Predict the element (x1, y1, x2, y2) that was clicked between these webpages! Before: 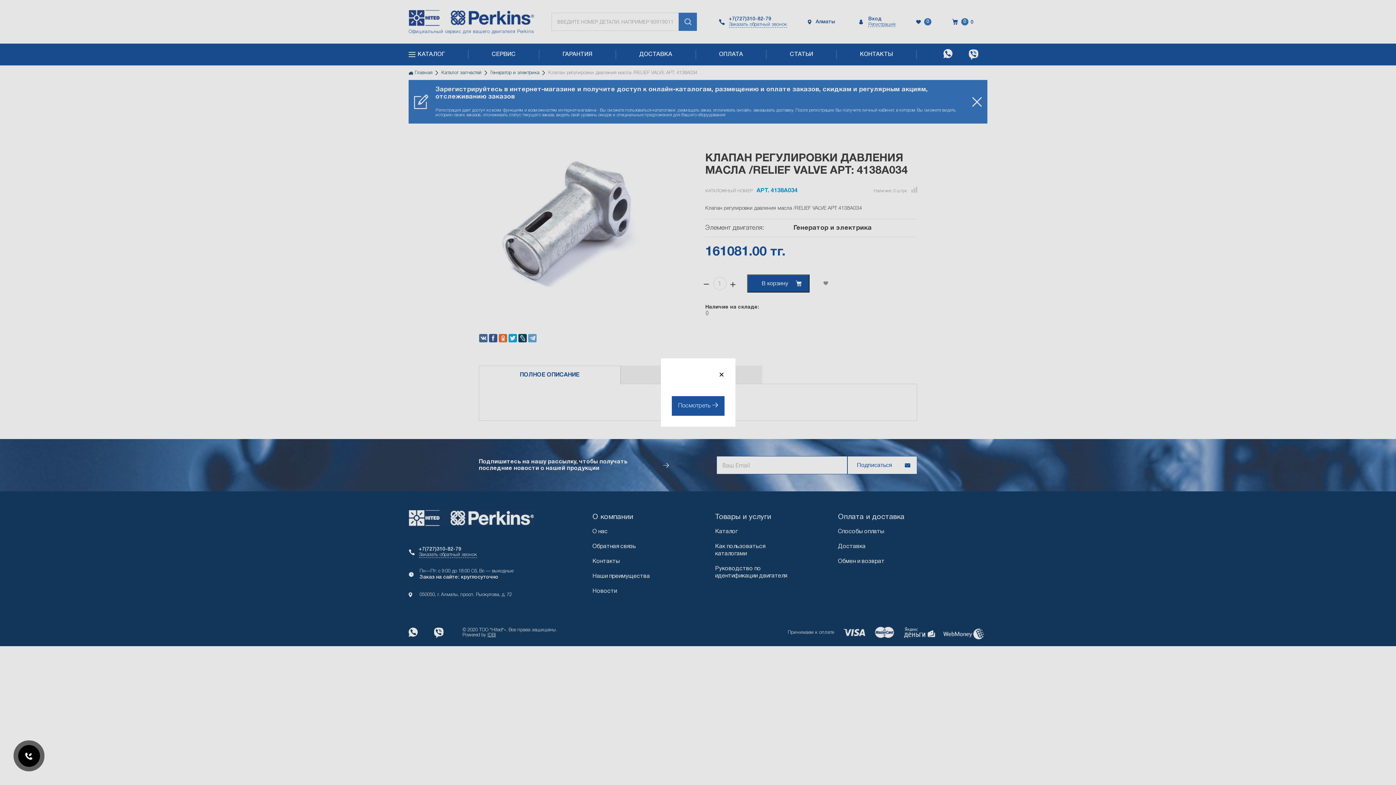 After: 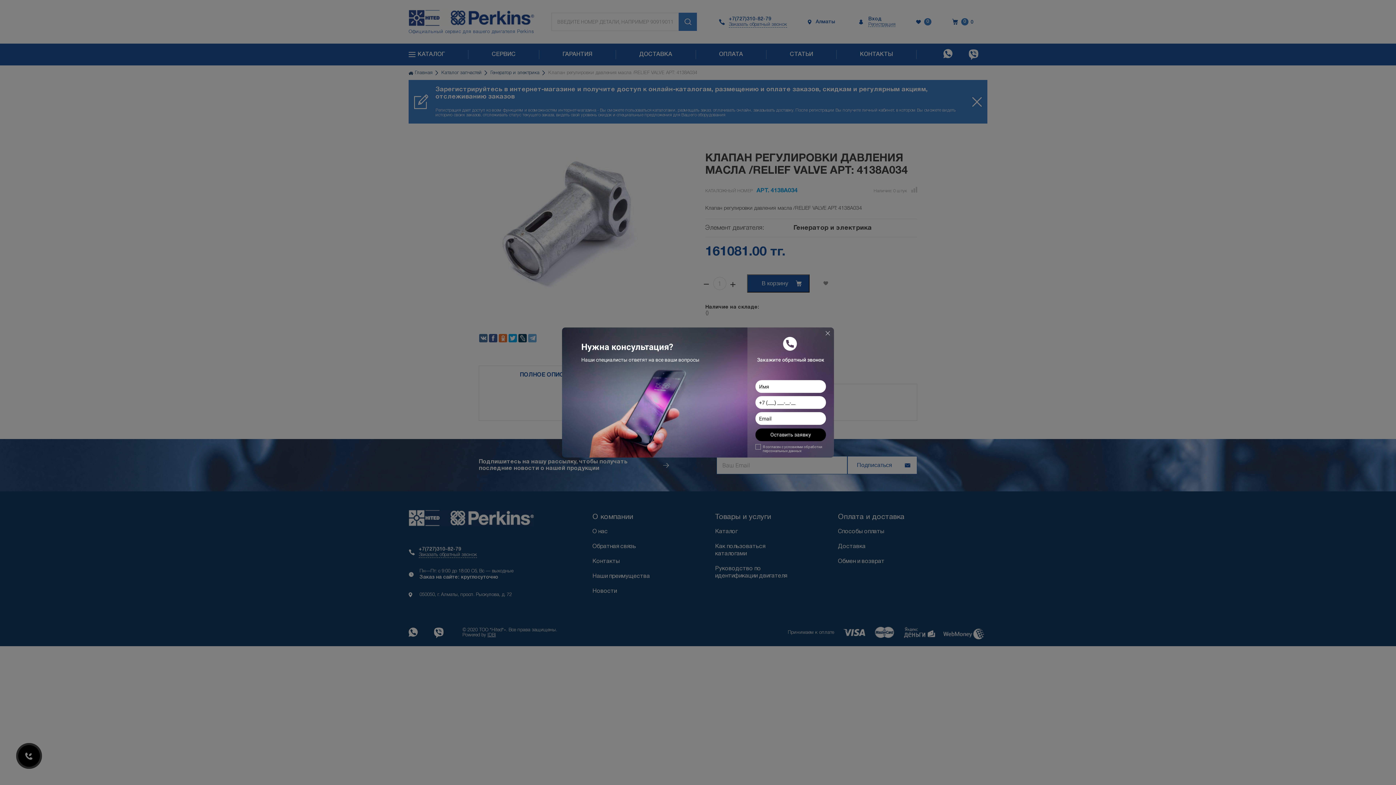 Action: label: × bbox: (719, 369, 724, 379)